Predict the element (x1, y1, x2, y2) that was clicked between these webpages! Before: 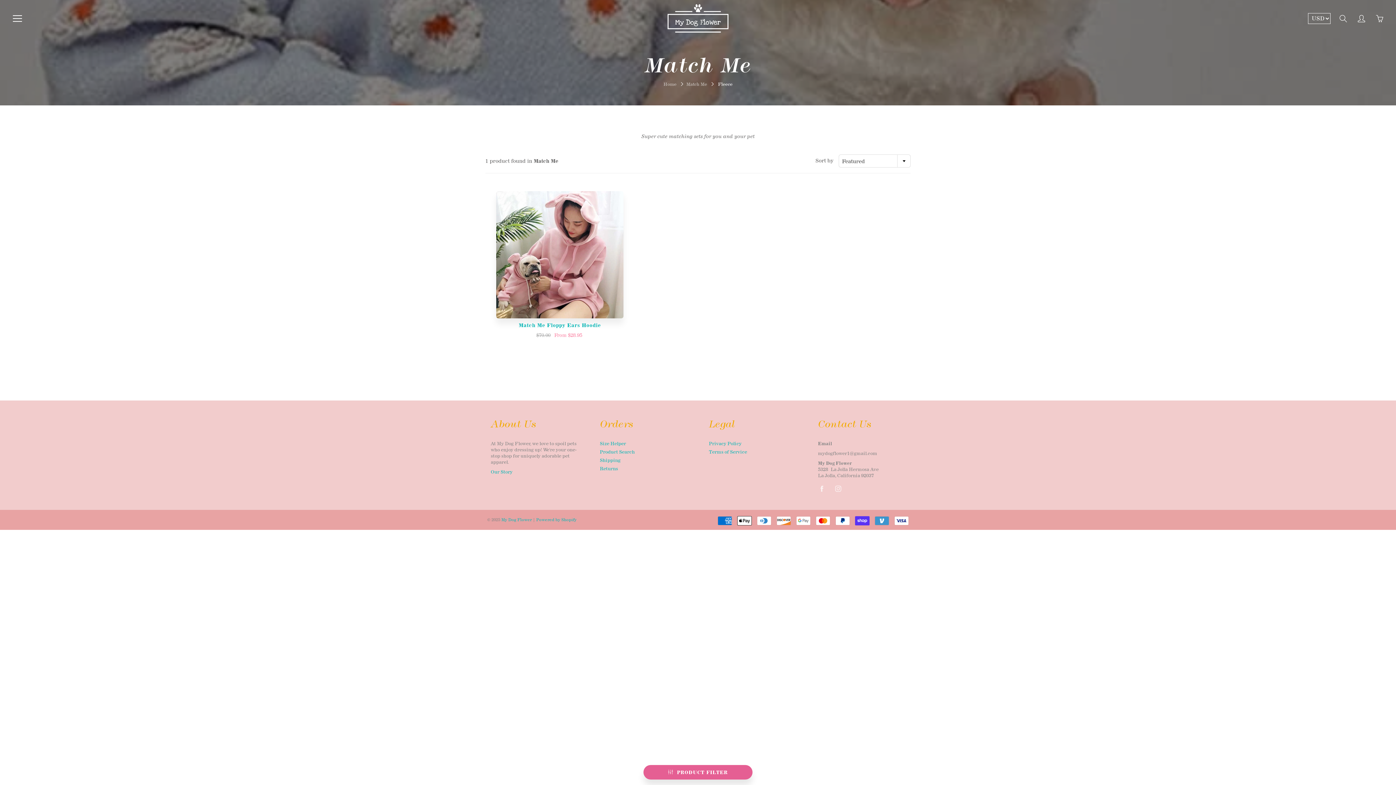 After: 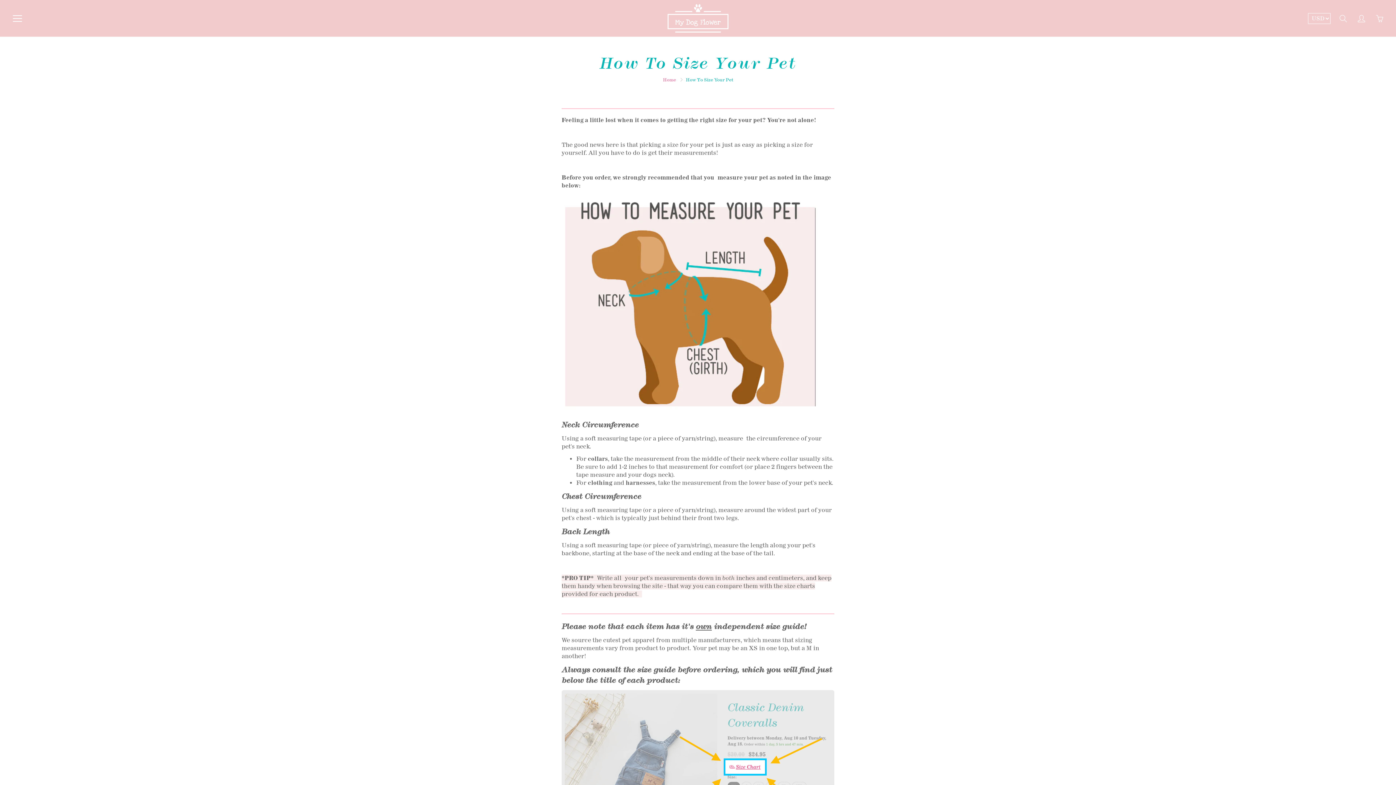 Action: label: Size Helper bbox: (600, 440, 626, 446)